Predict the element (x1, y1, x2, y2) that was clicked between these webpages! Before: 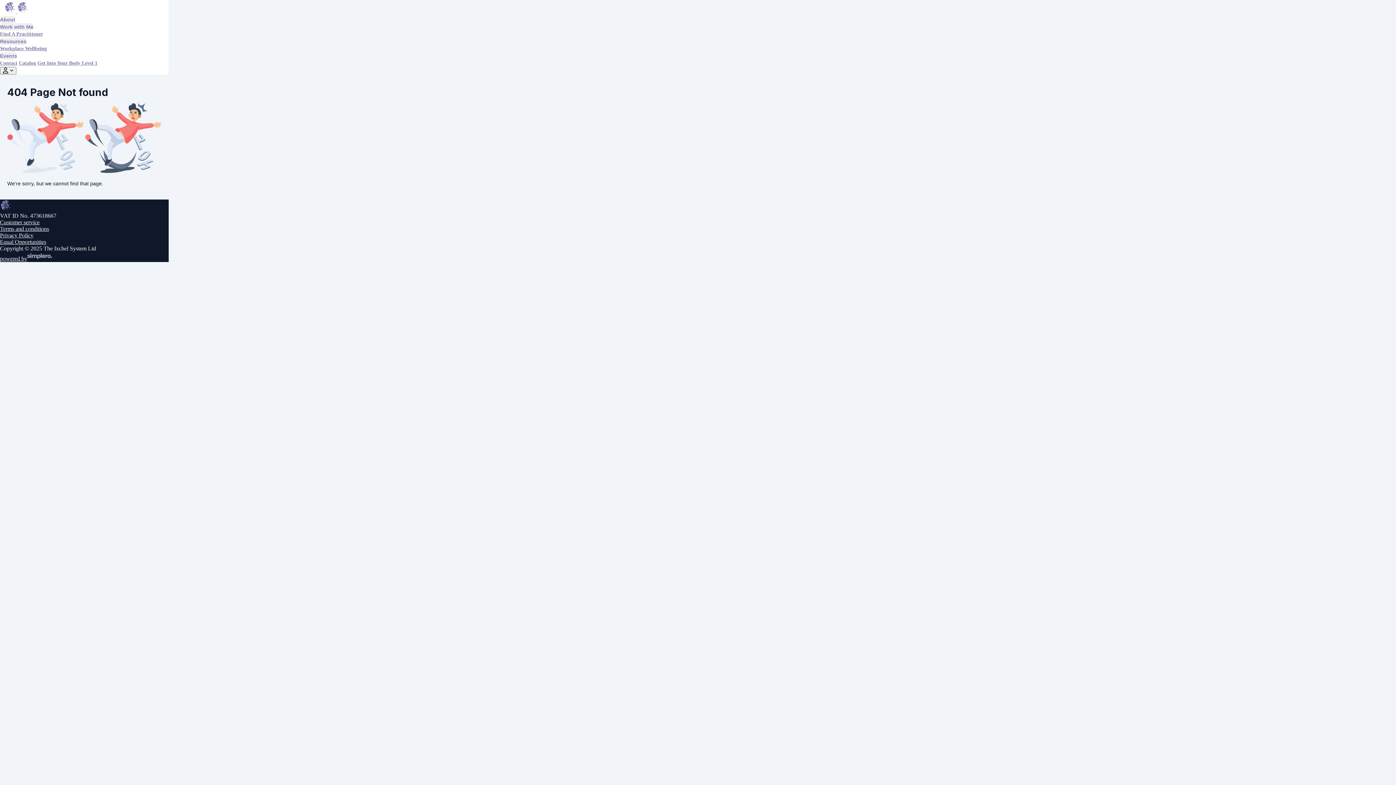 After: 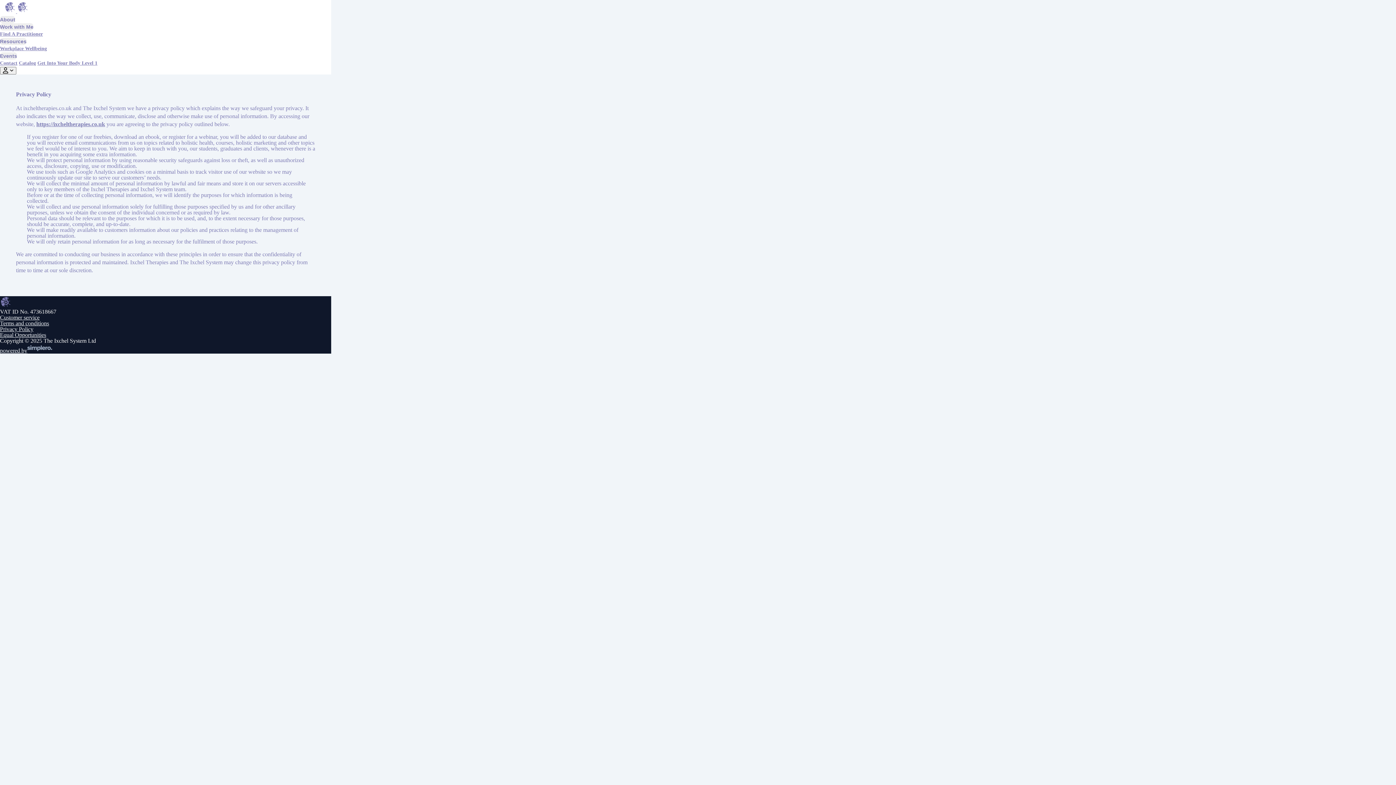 Action: label: Privacy Policy bbox: (0, 232, 33, 238)